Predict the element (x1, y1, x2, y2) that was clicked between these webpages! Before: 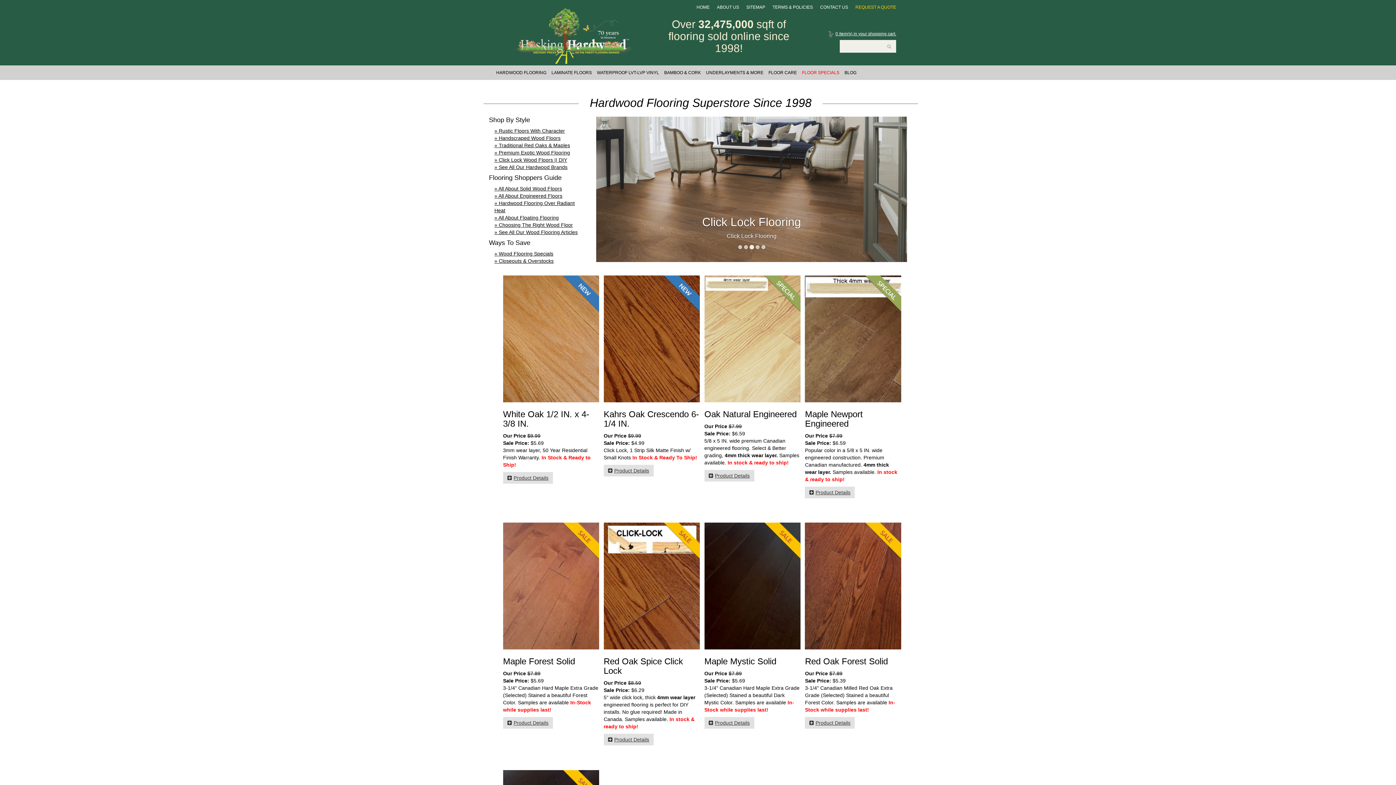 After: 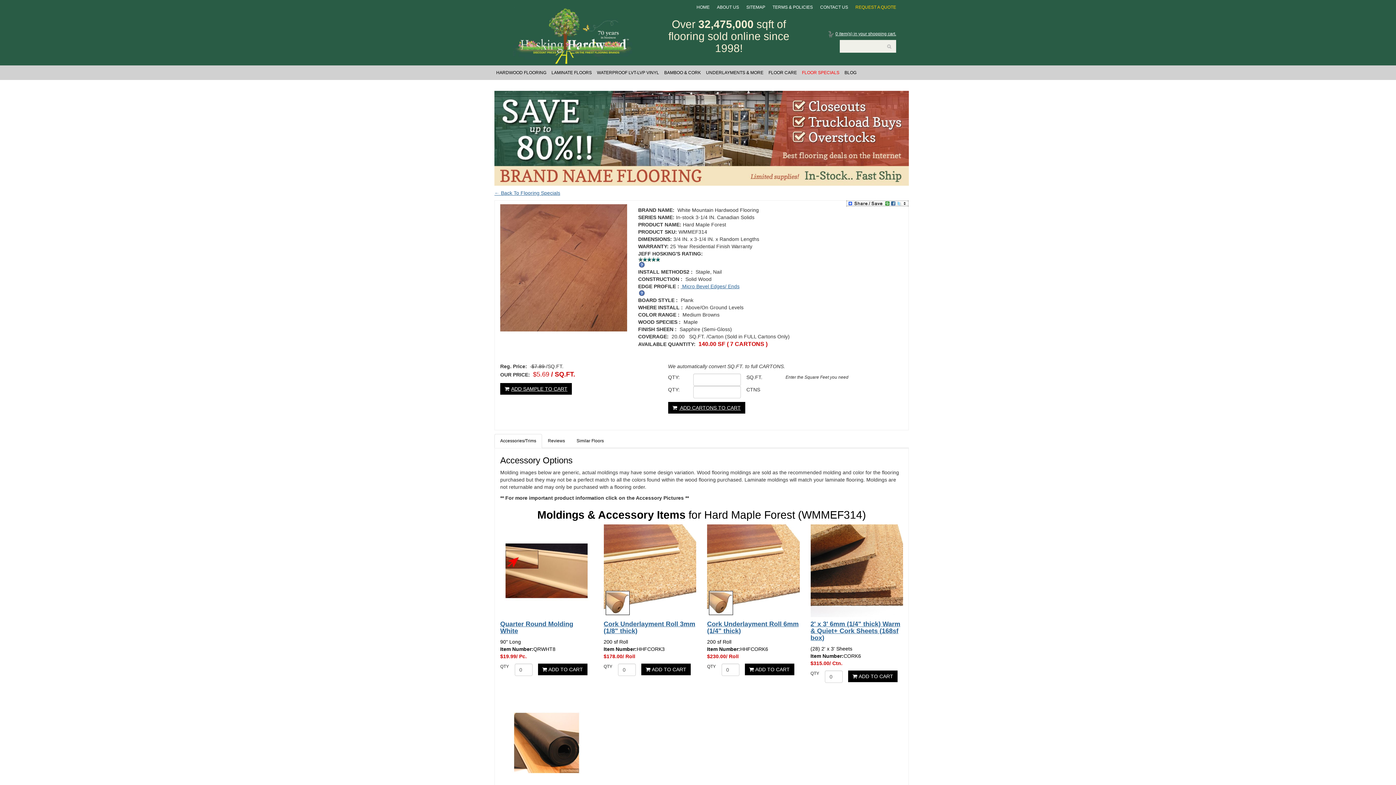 Action: bbox: (503, 583, 599, 588)